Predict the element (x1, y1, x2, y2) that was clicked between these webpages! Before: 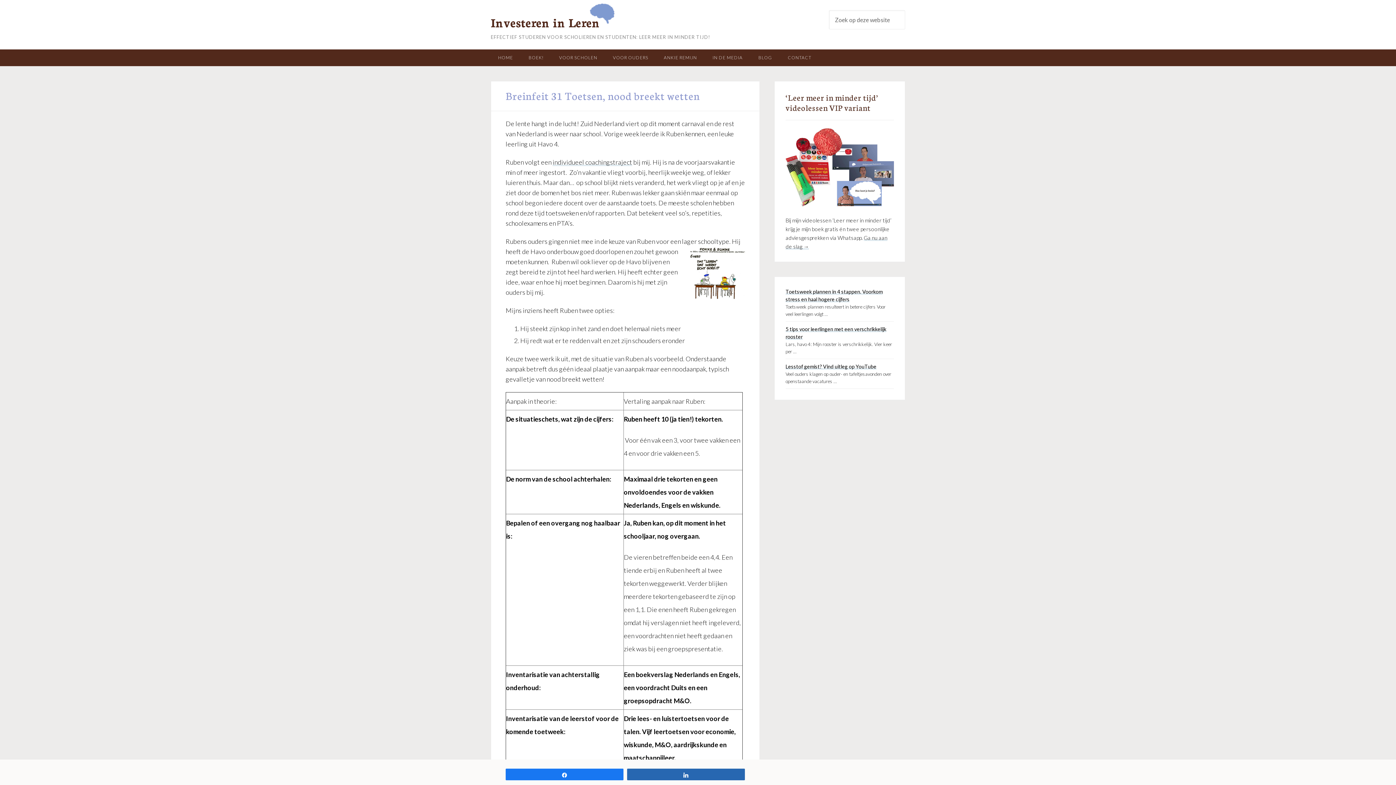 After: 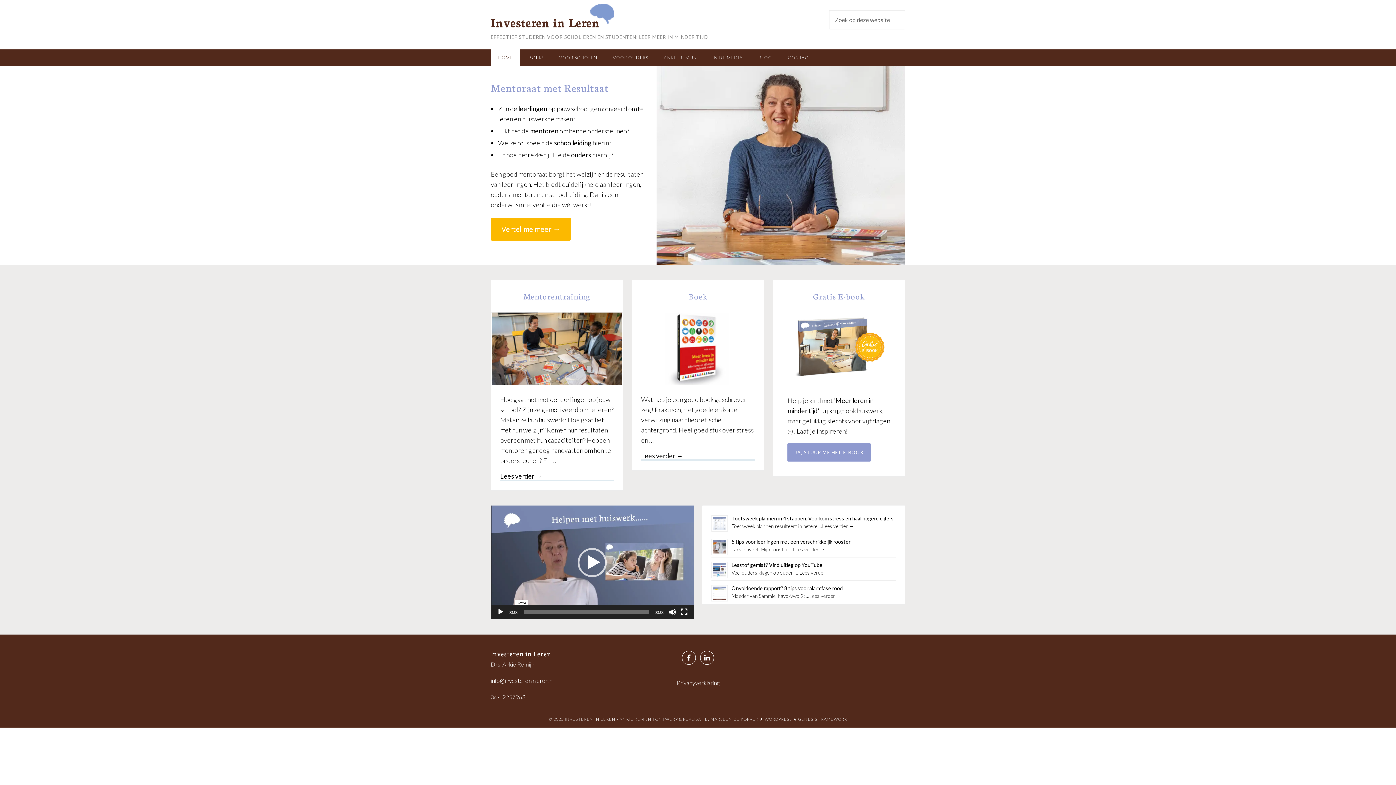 Action: bbox: (490, 49, 520, 66) label: HOME